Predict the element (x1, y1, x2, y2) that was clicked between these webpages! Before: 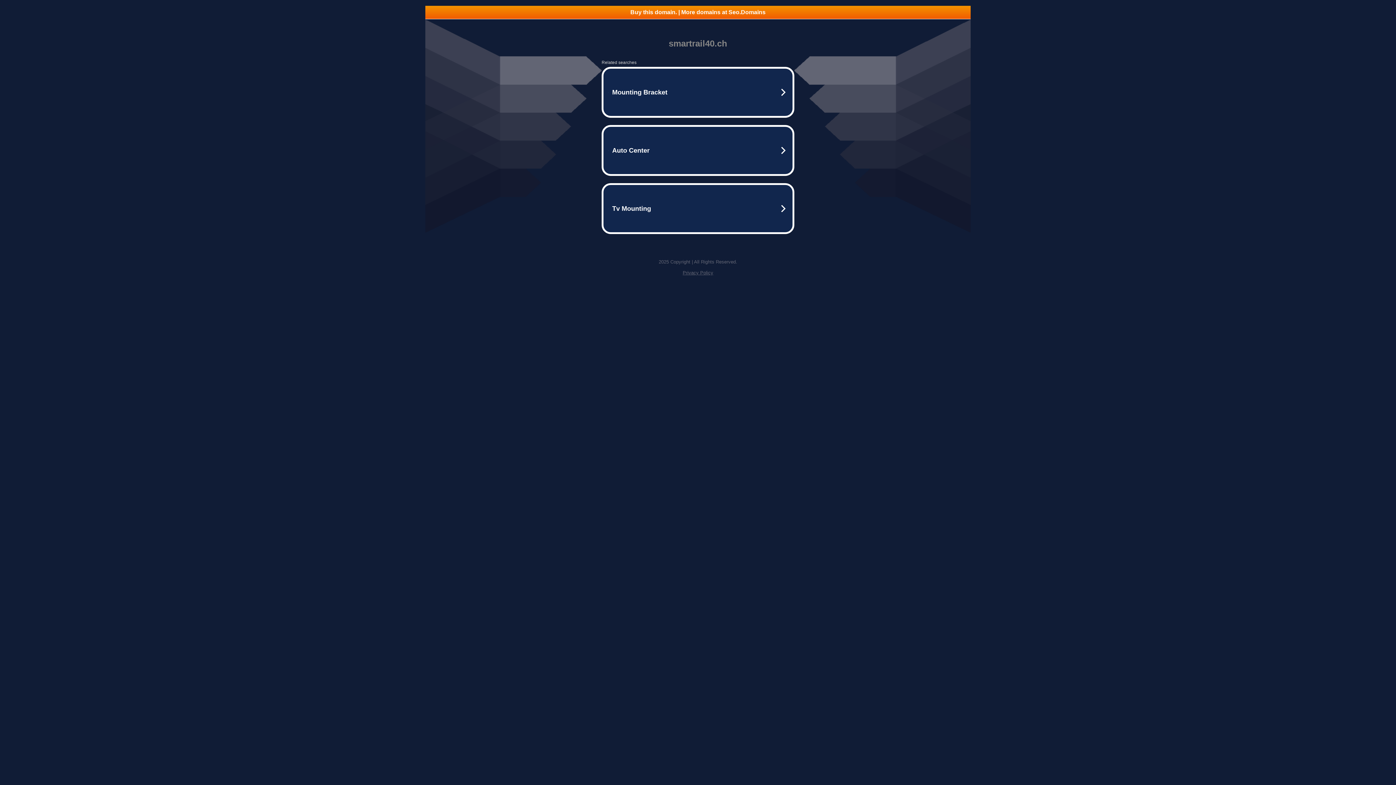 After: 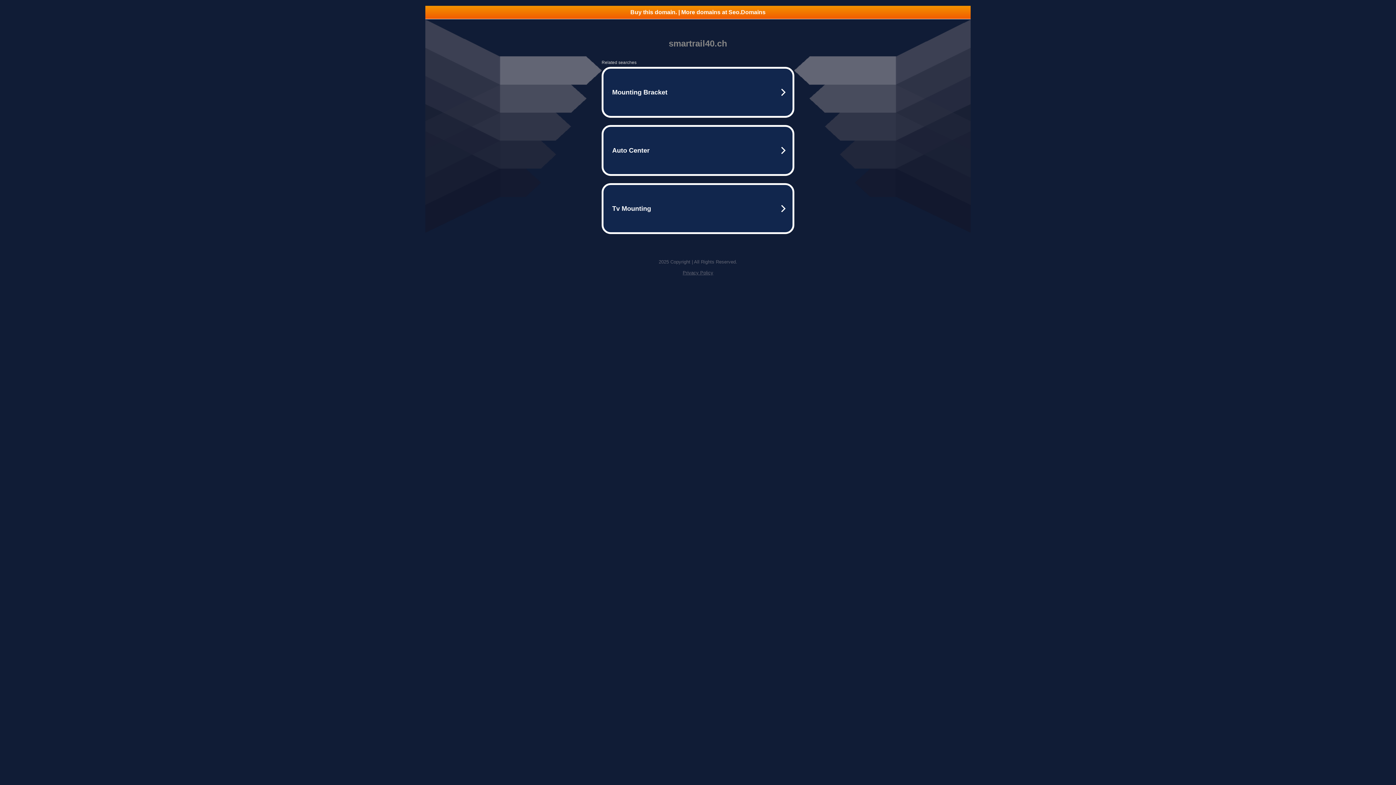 Action: bbox: (425, 5, 970, 18) label: Buy this domain. | More domains at Seo.Domains